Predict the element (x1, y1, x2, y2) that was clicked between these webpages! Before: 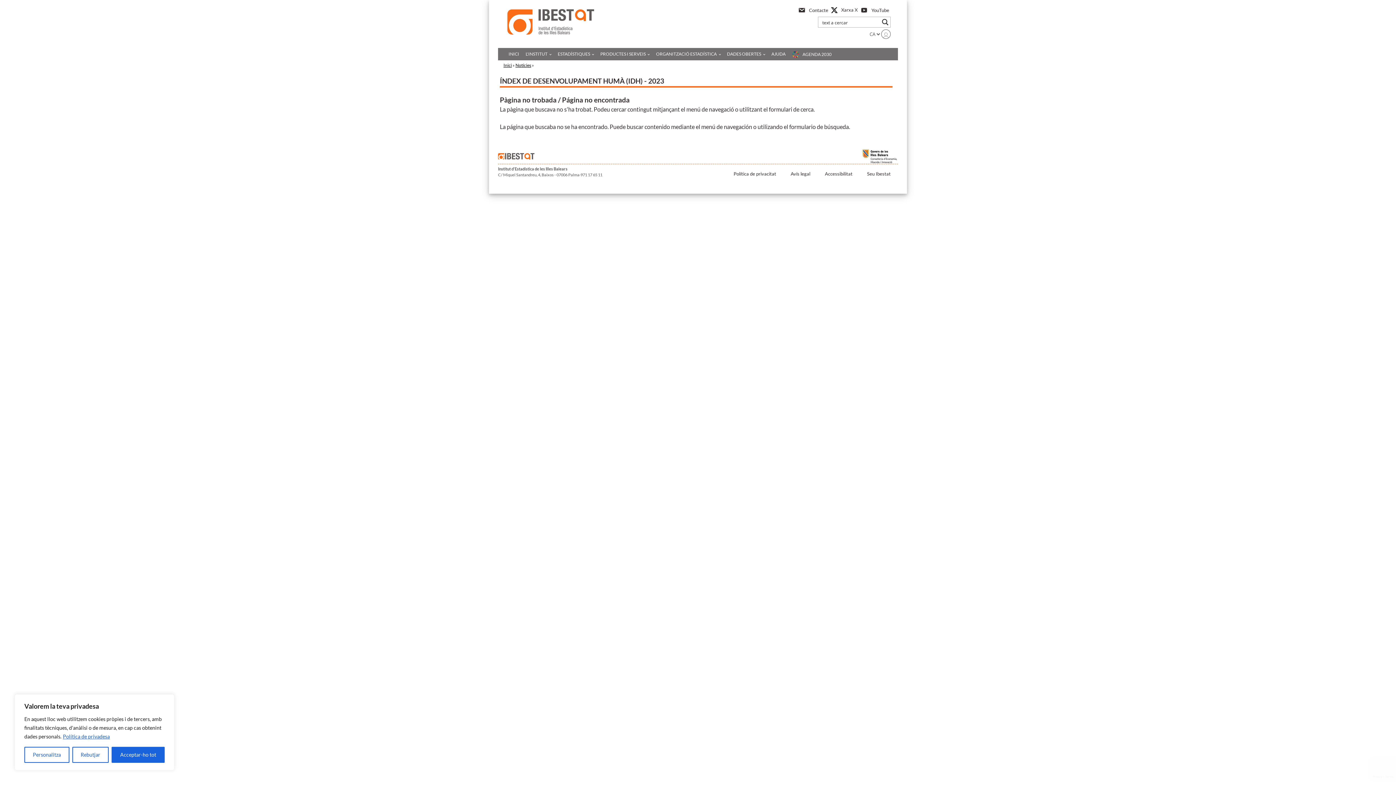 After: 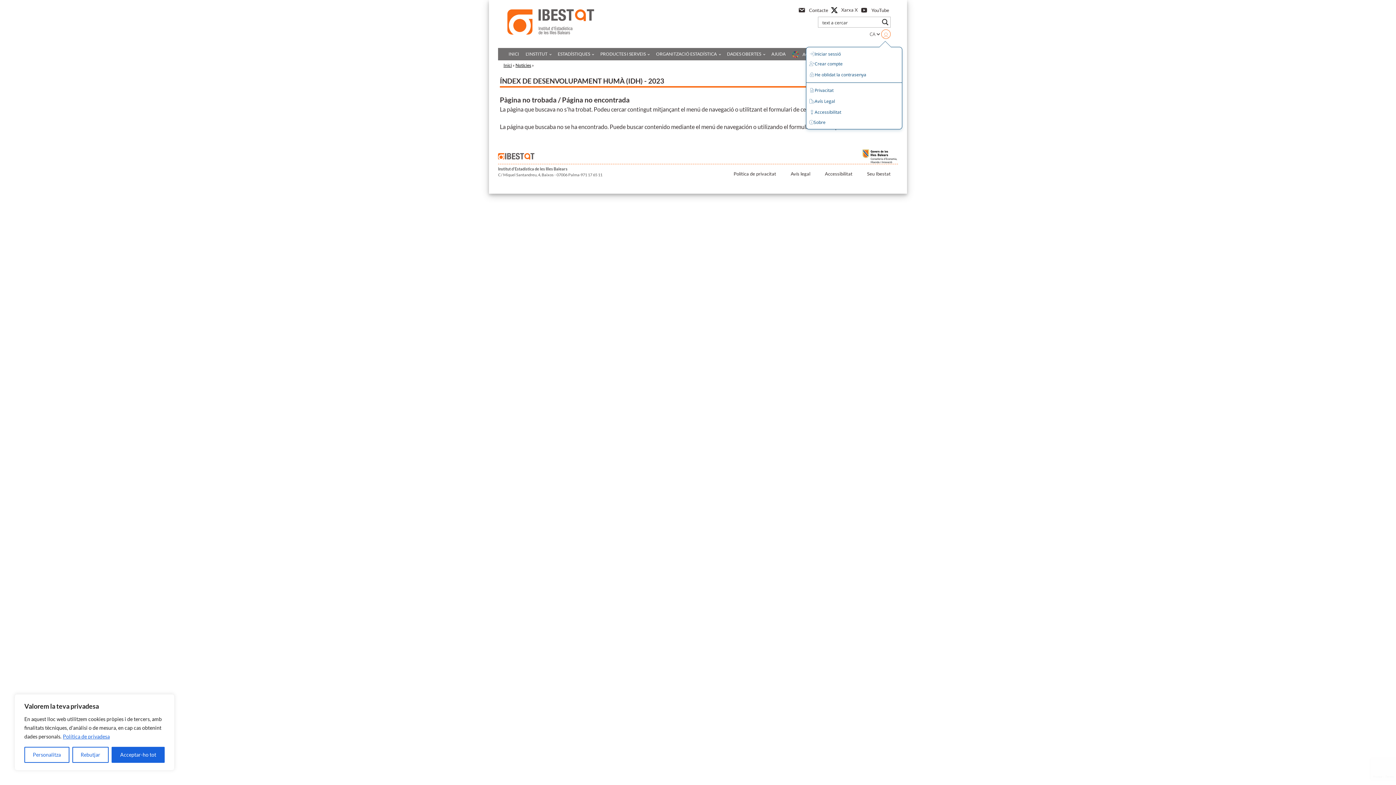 Action: bbox: (881, 29, 890, 38)